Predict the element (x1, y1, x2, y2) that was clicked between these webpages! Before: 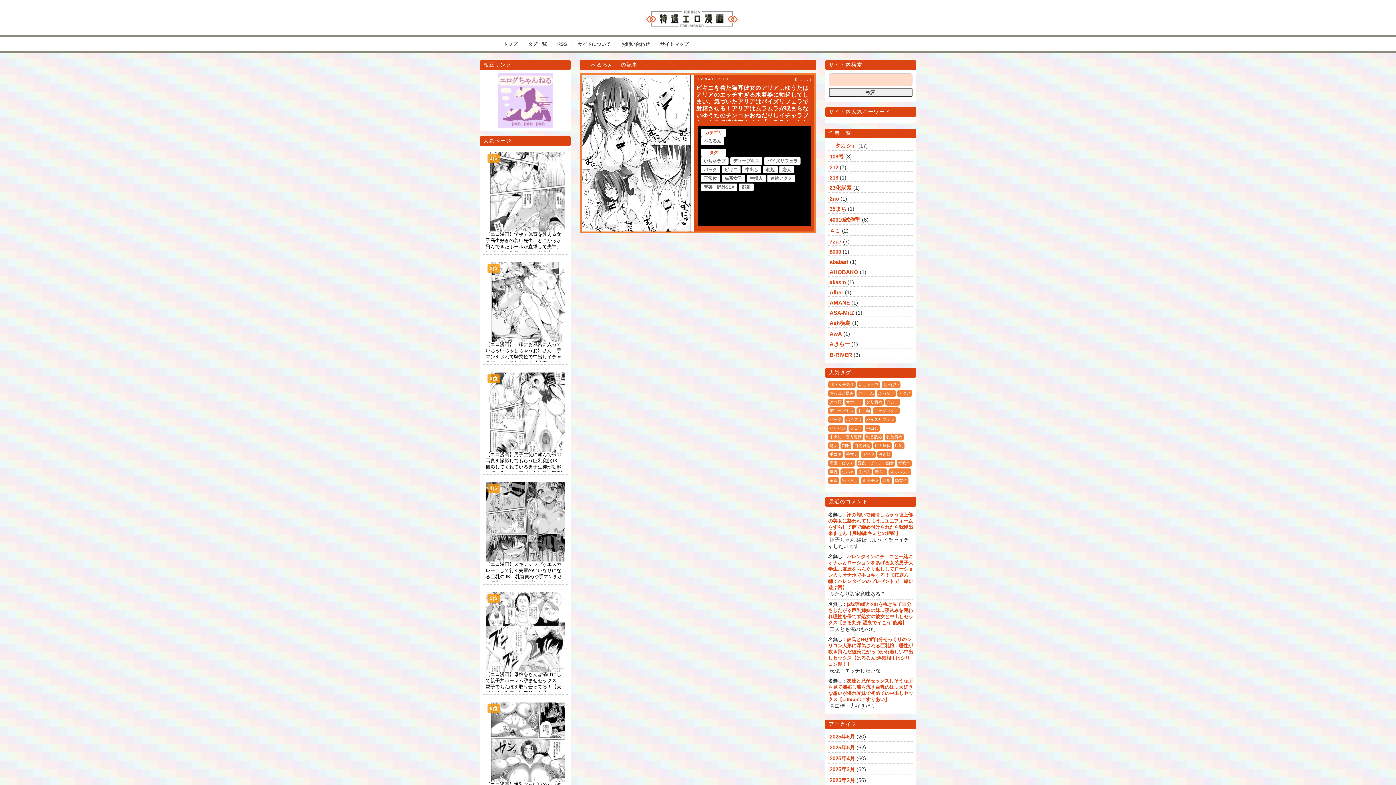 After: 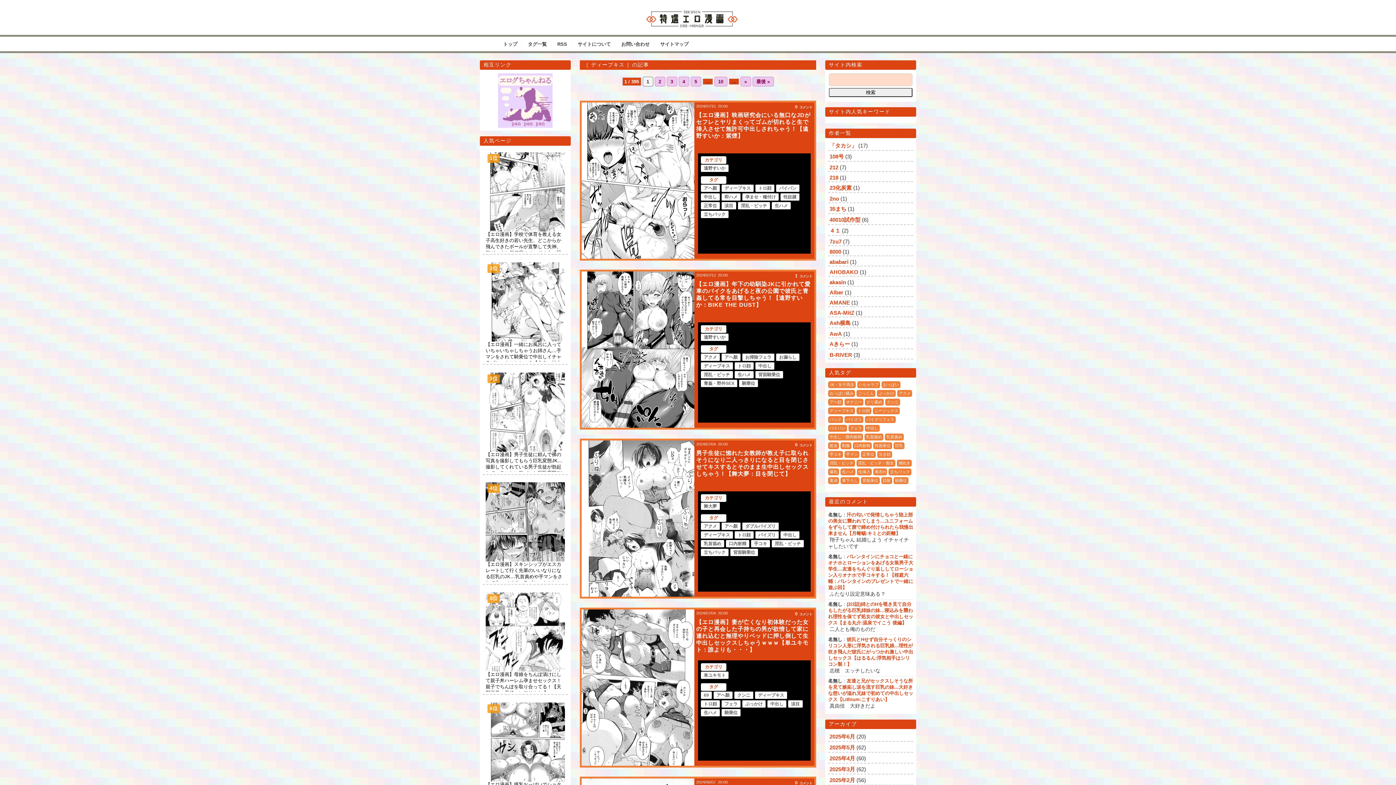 Action: label: ディープキス (3,950個の項目) bbox: (828, 407, 855, 414)